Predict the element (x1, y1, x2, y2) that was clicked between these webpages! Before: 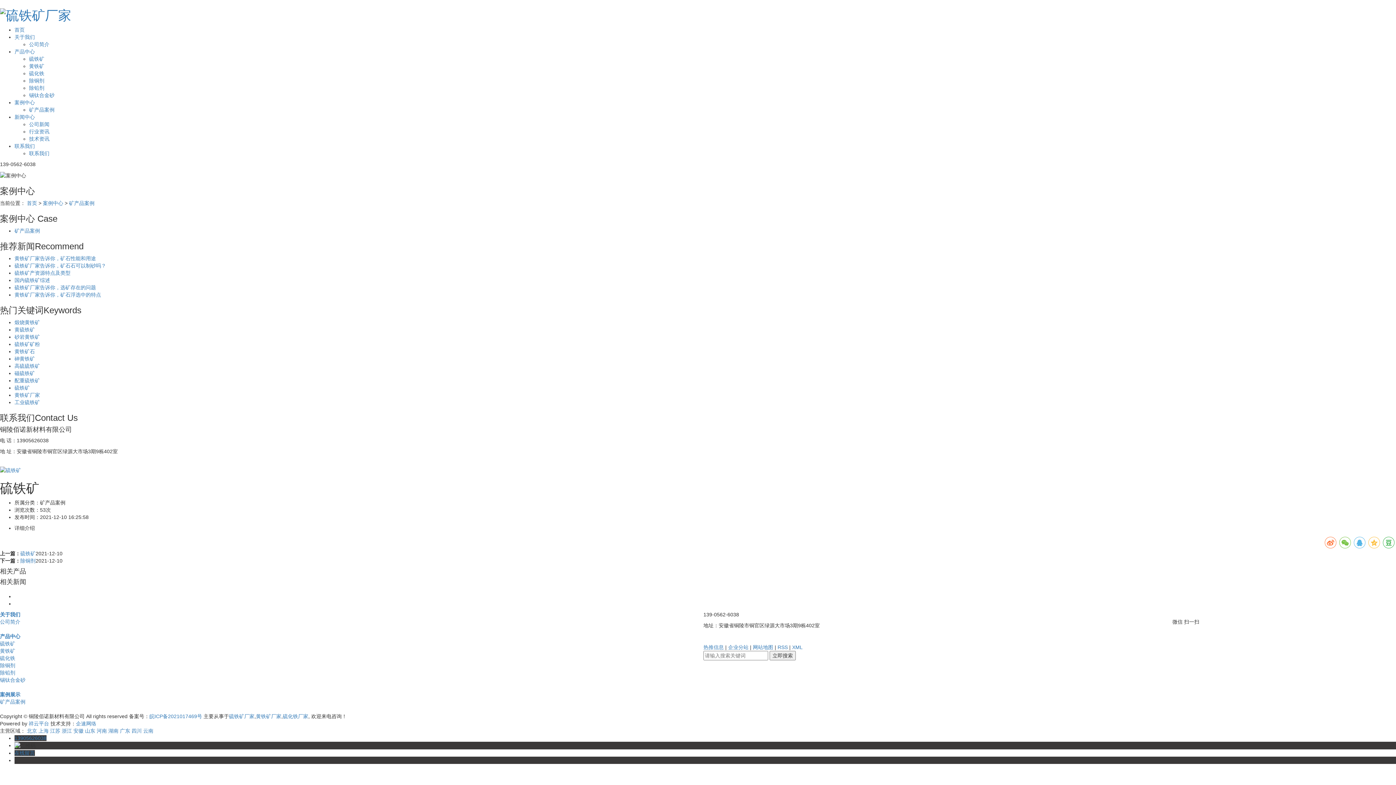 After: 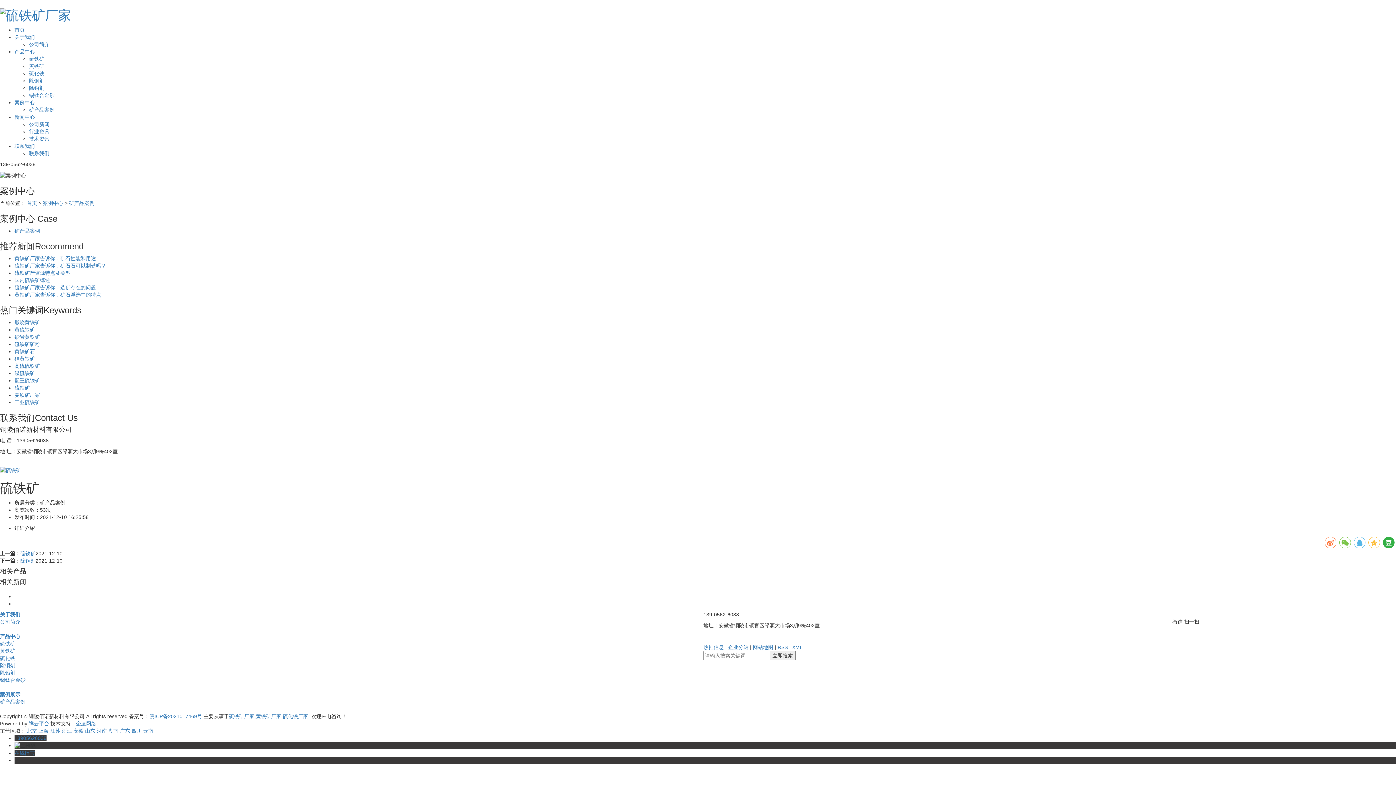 Action: bbox: (1383, 536, 1394, 548)